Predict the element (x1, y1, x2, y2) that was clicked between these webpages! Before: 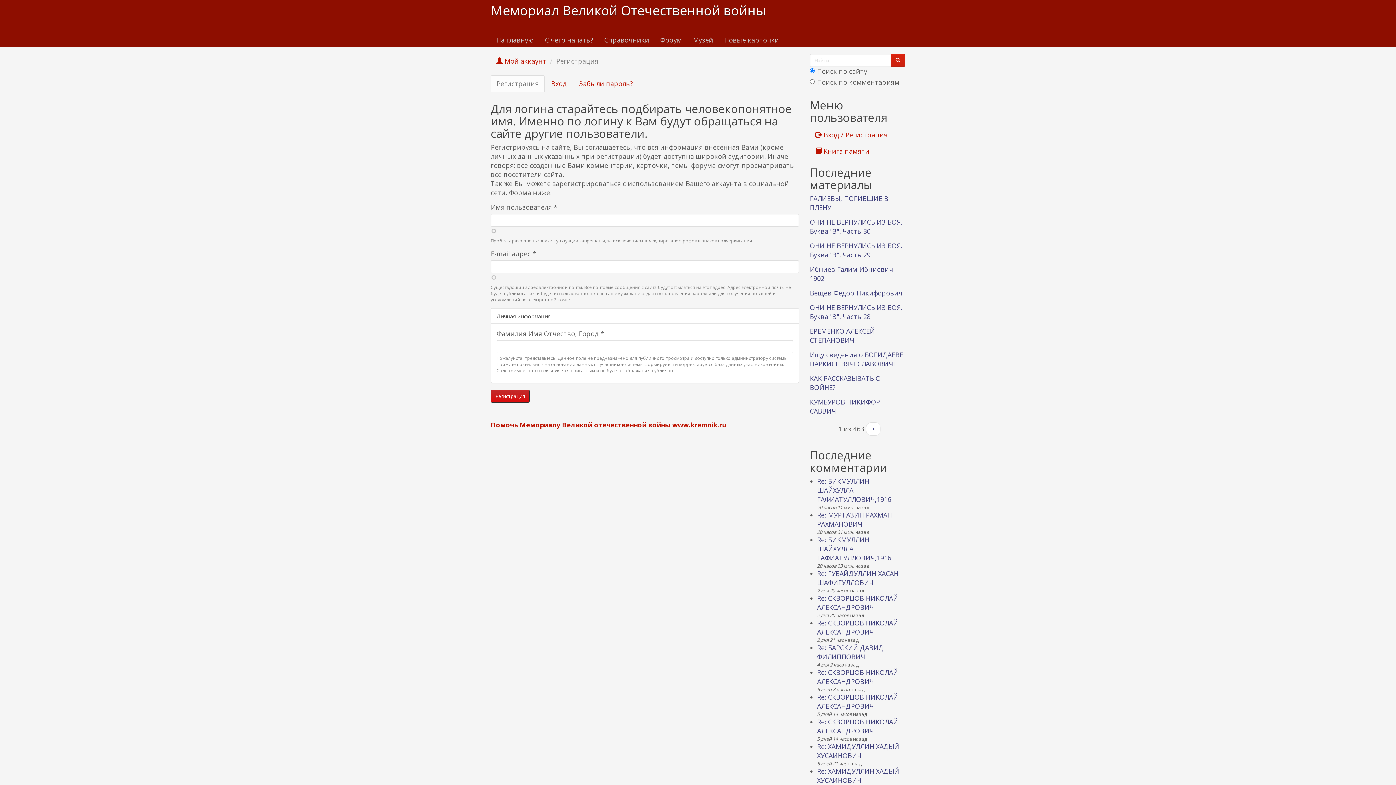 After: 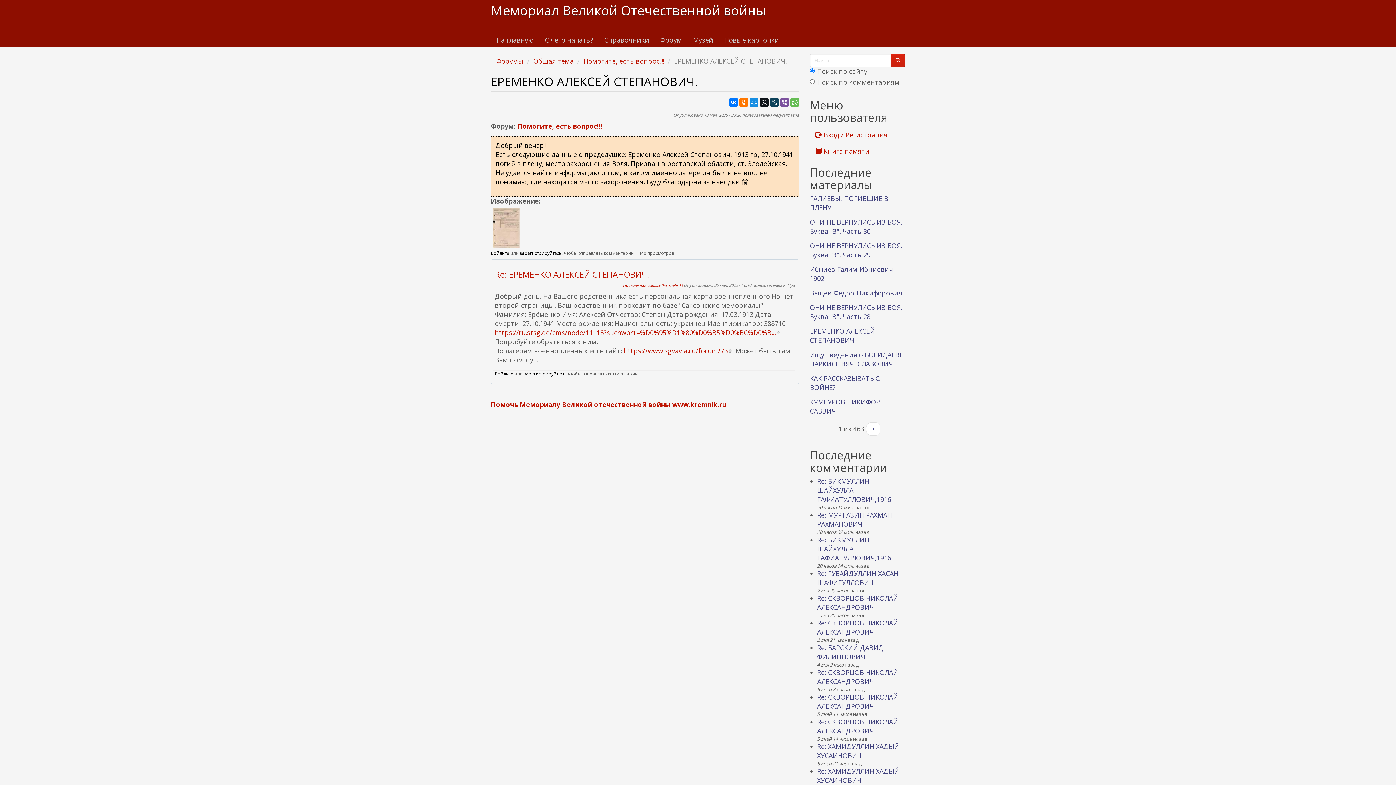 Action: label: ЕРЕМЕНКО АЛЕКСЕЙ СТЕПАНОВИЧ. bbox: (810, 326, 875, 344)